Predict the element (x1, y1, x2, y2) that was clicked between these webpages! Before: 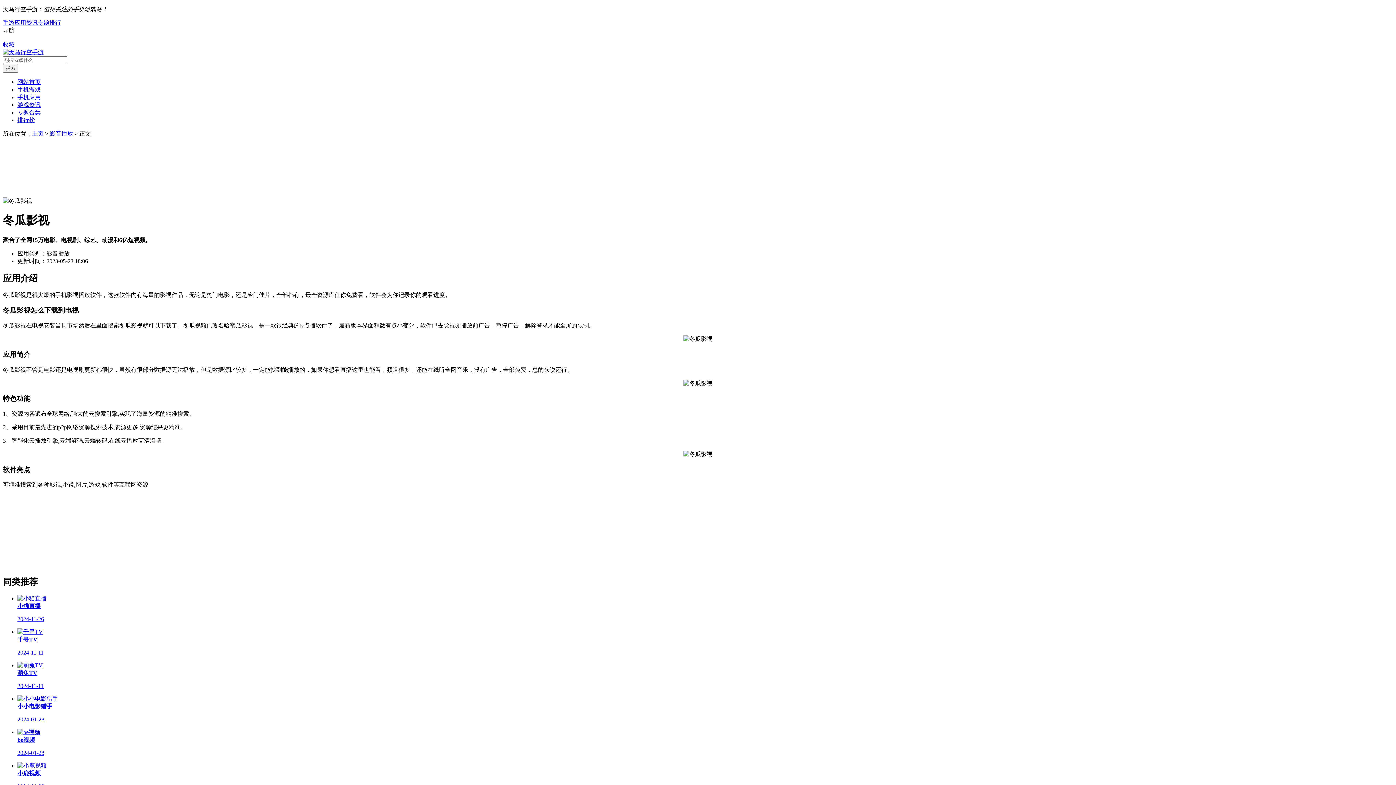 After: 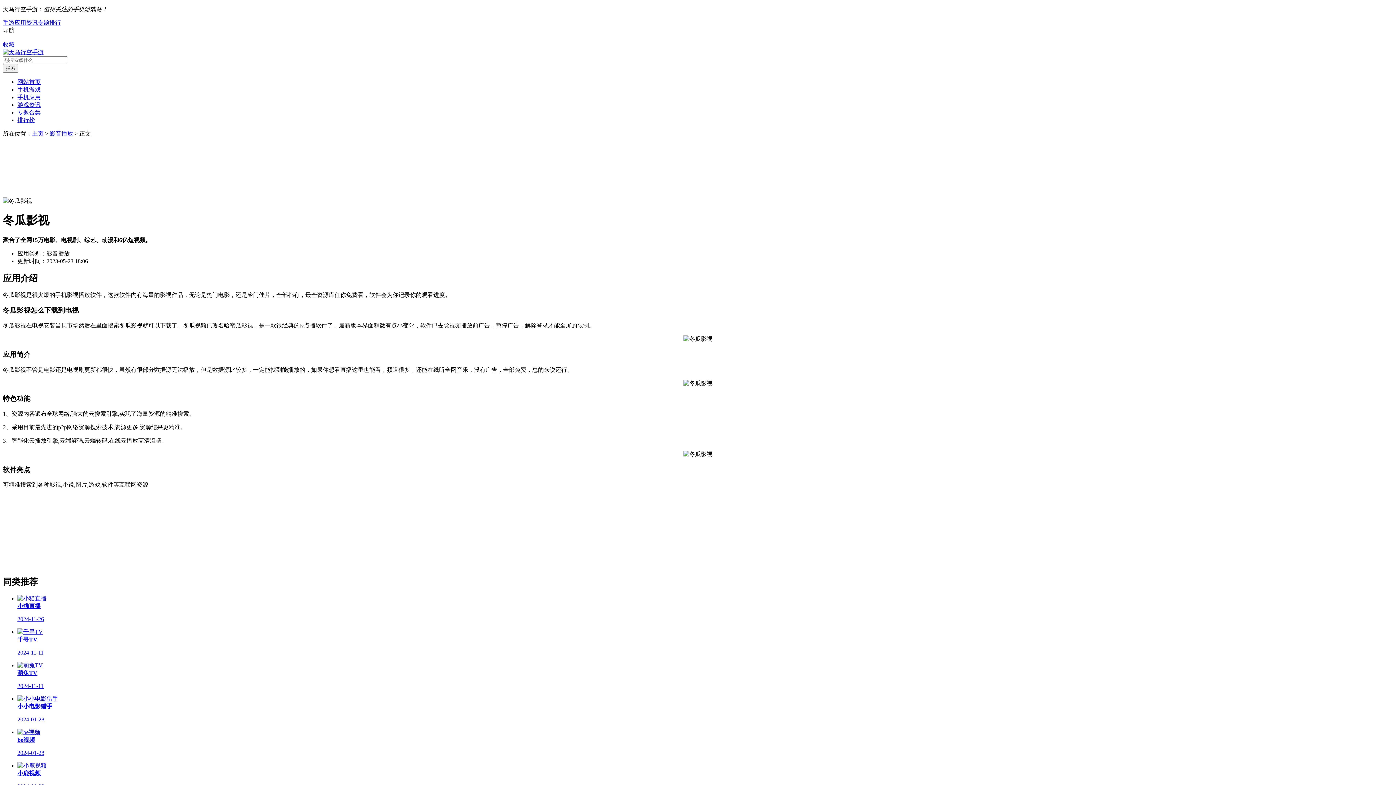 Action: label: be视频

2024-01-28 bbox: (17, 729, 1393, 756)